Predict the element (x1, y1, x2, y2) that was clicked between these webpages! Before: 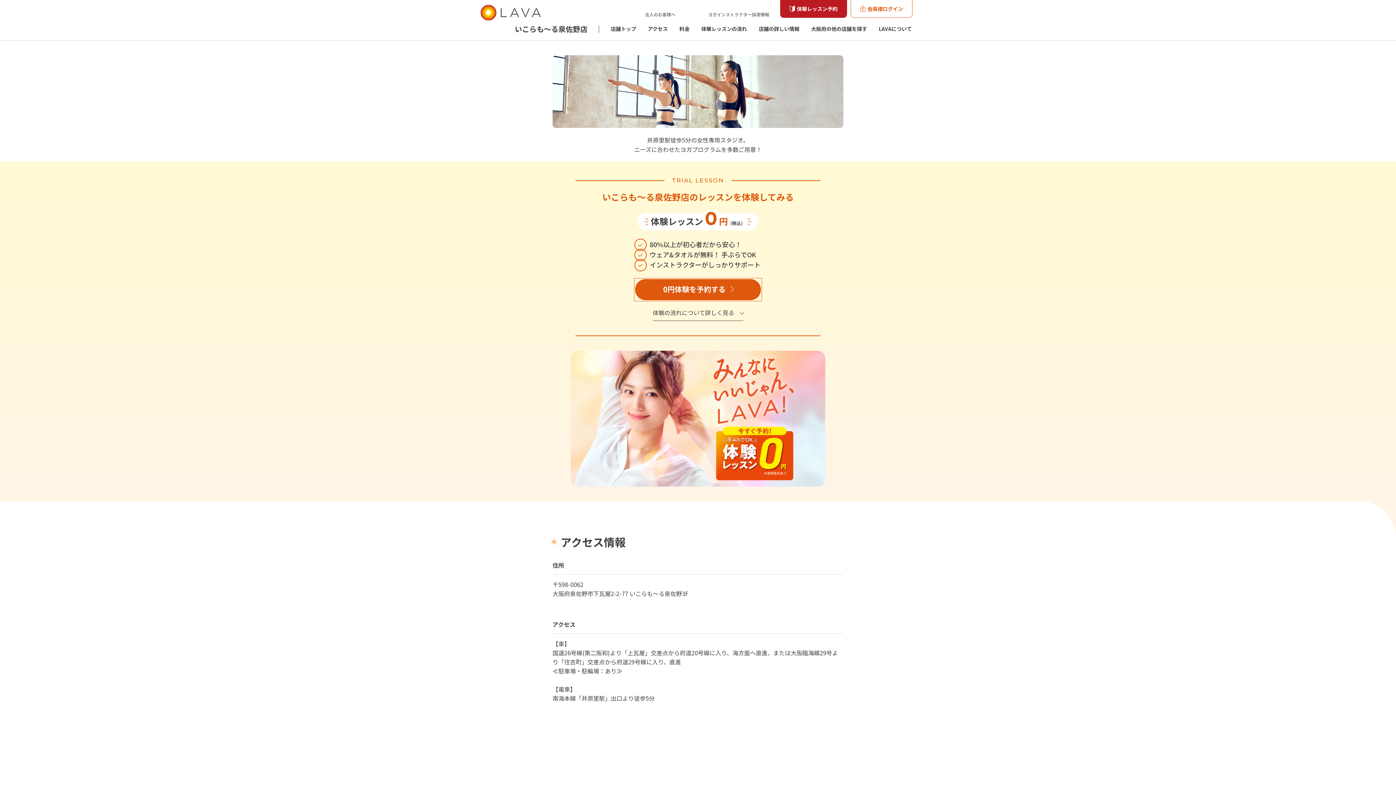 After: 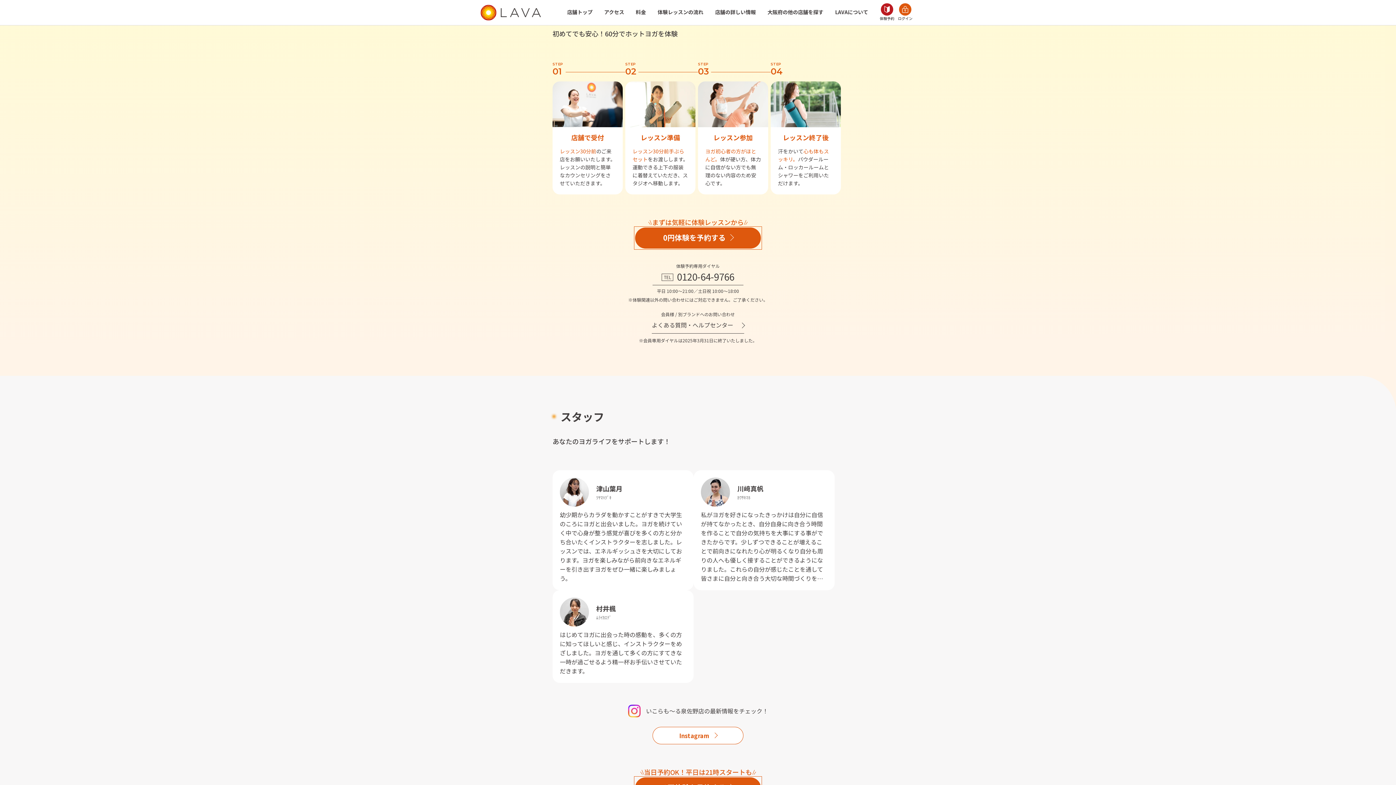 Action: label: 体験レッスンの流れ bbox: (695, 25, 753, 40)